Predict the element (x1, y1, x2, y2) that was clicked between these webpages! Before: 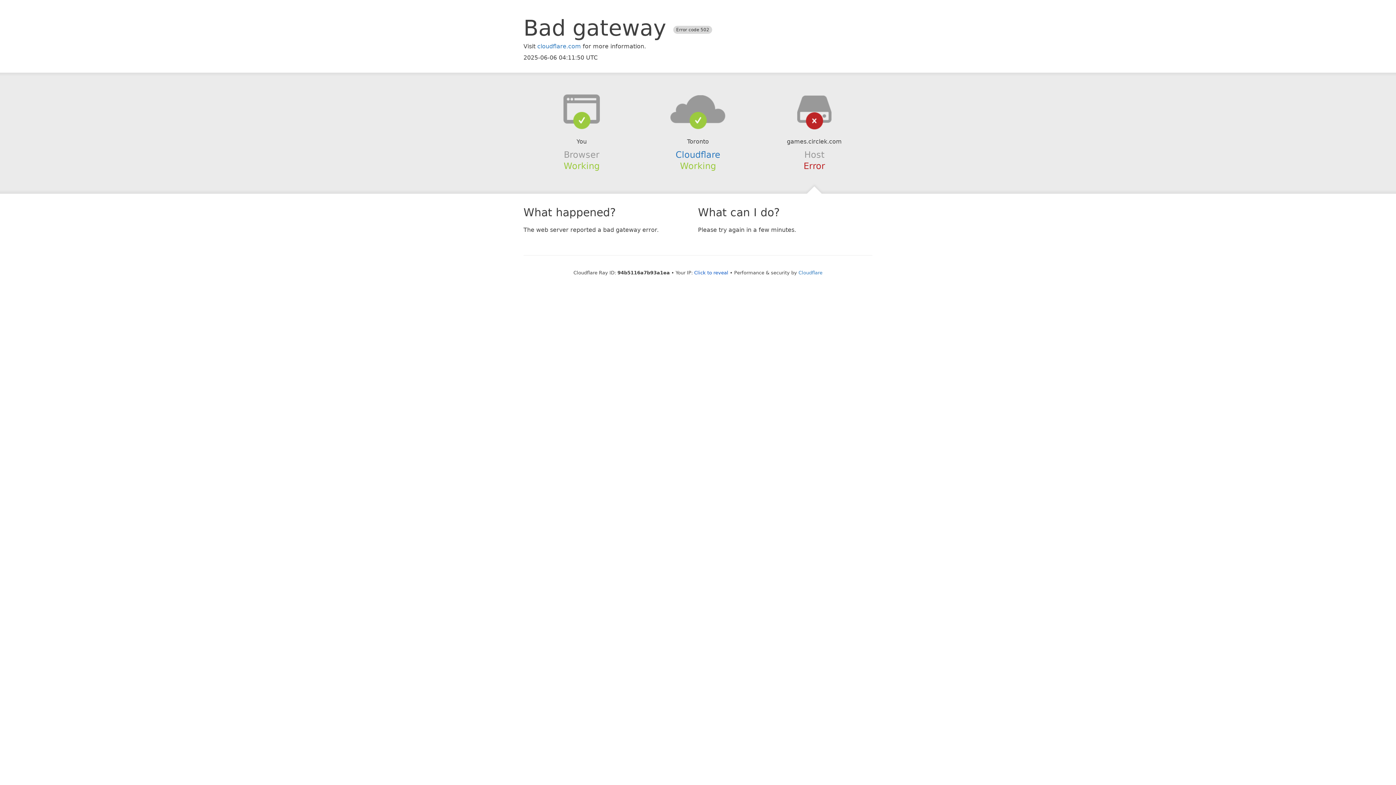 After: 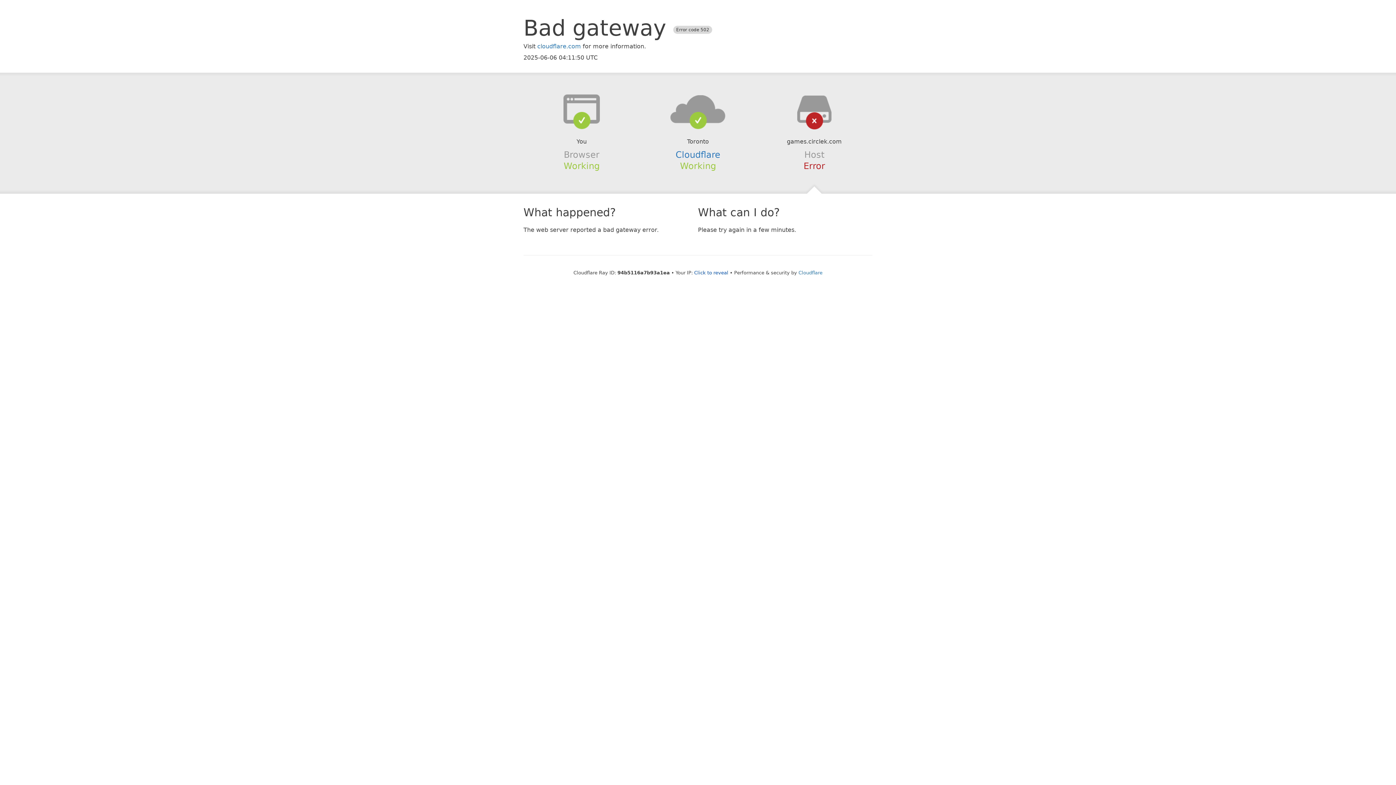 Action: bbox: (639, 94, 756, 123)